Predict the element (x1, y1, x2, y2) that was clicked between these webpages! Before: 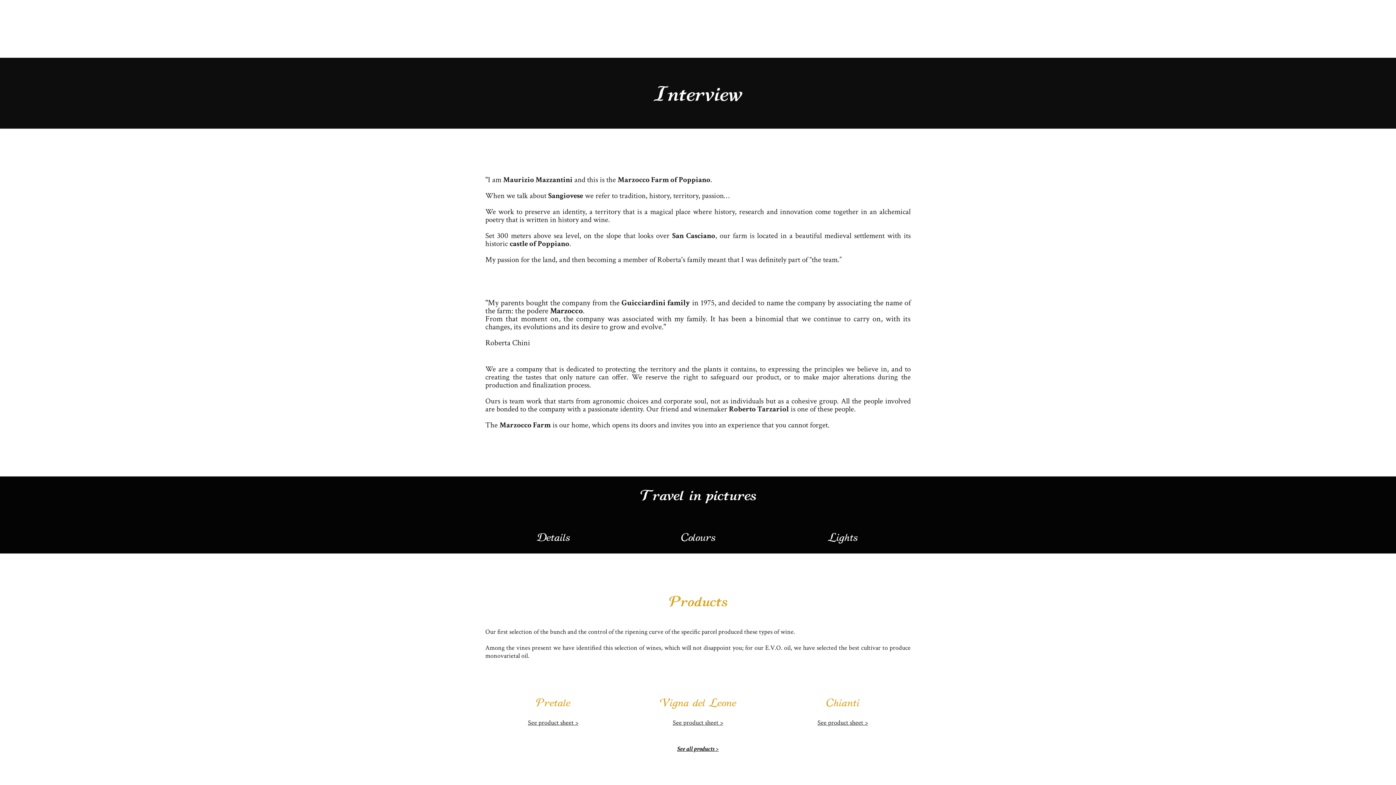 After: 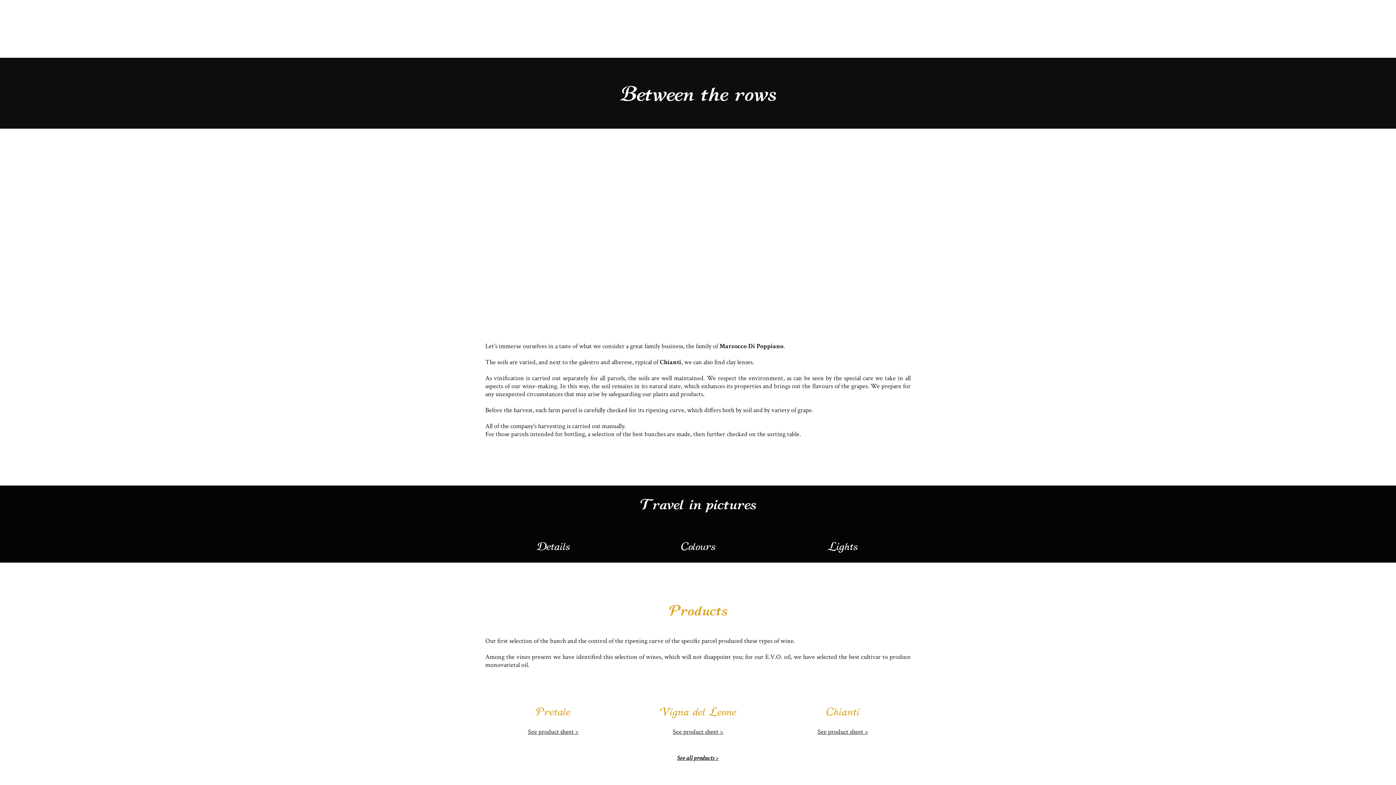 Action: bbox: (591, 38, 661, 57) label: Between the rows